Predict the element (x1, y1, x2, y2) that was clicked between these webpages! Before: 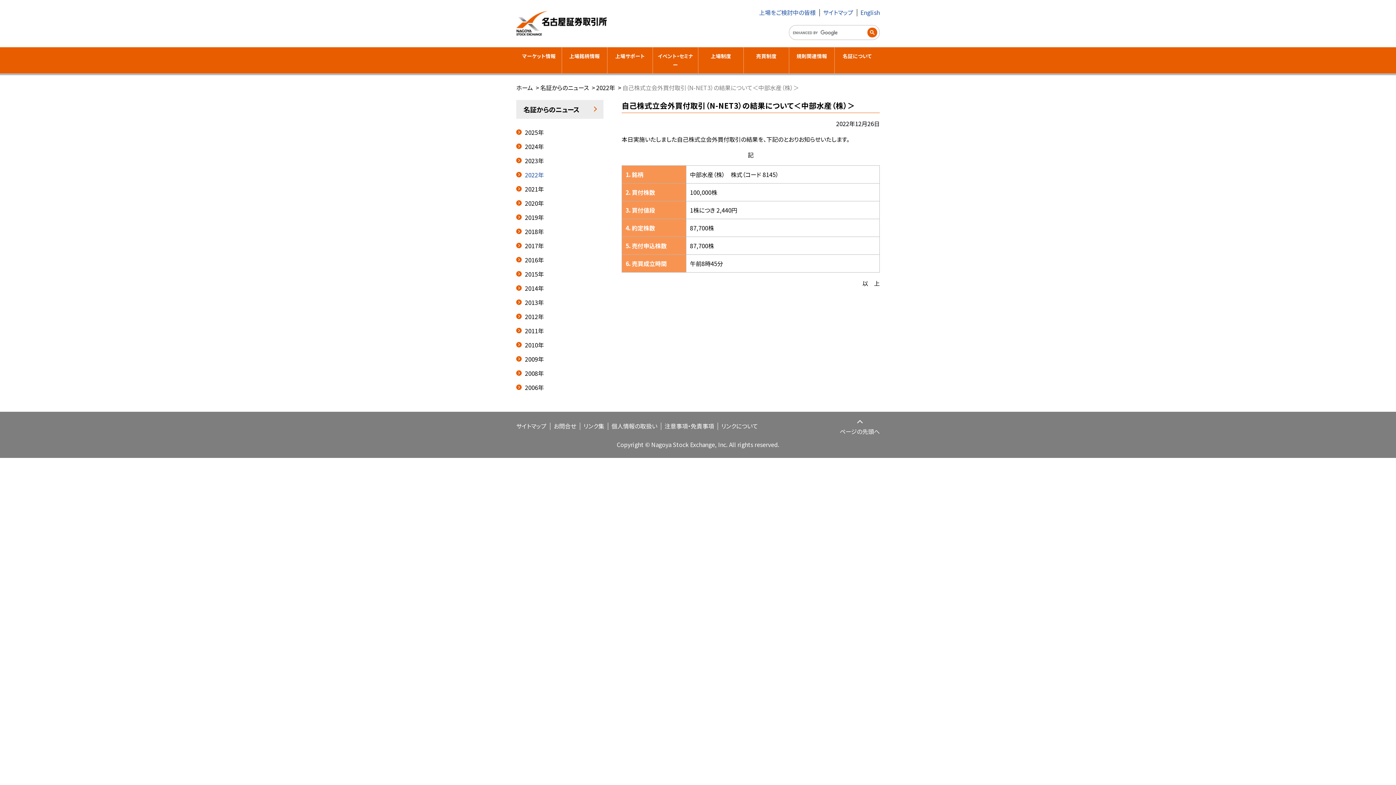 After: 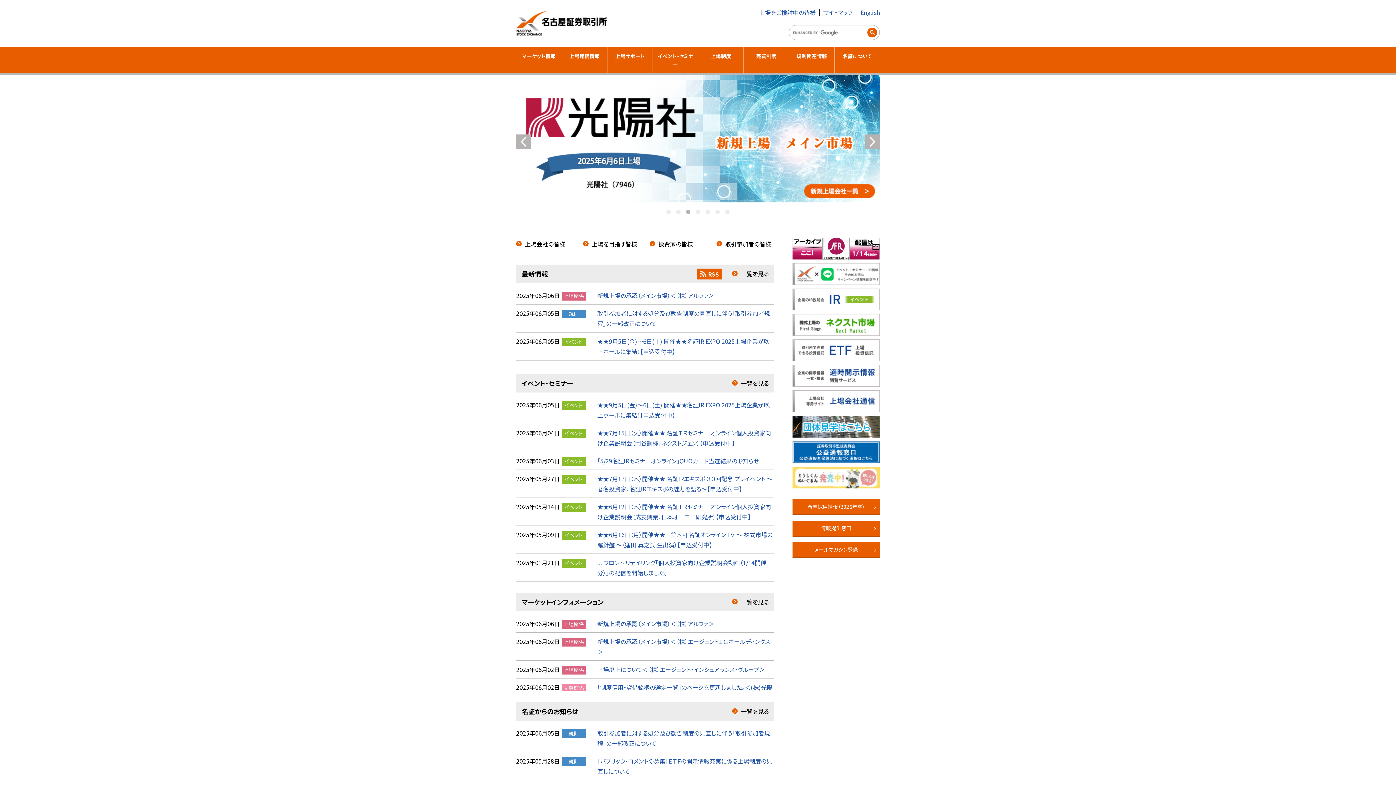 Action: bbox: (516, 83, 533, 92) label: ホーム